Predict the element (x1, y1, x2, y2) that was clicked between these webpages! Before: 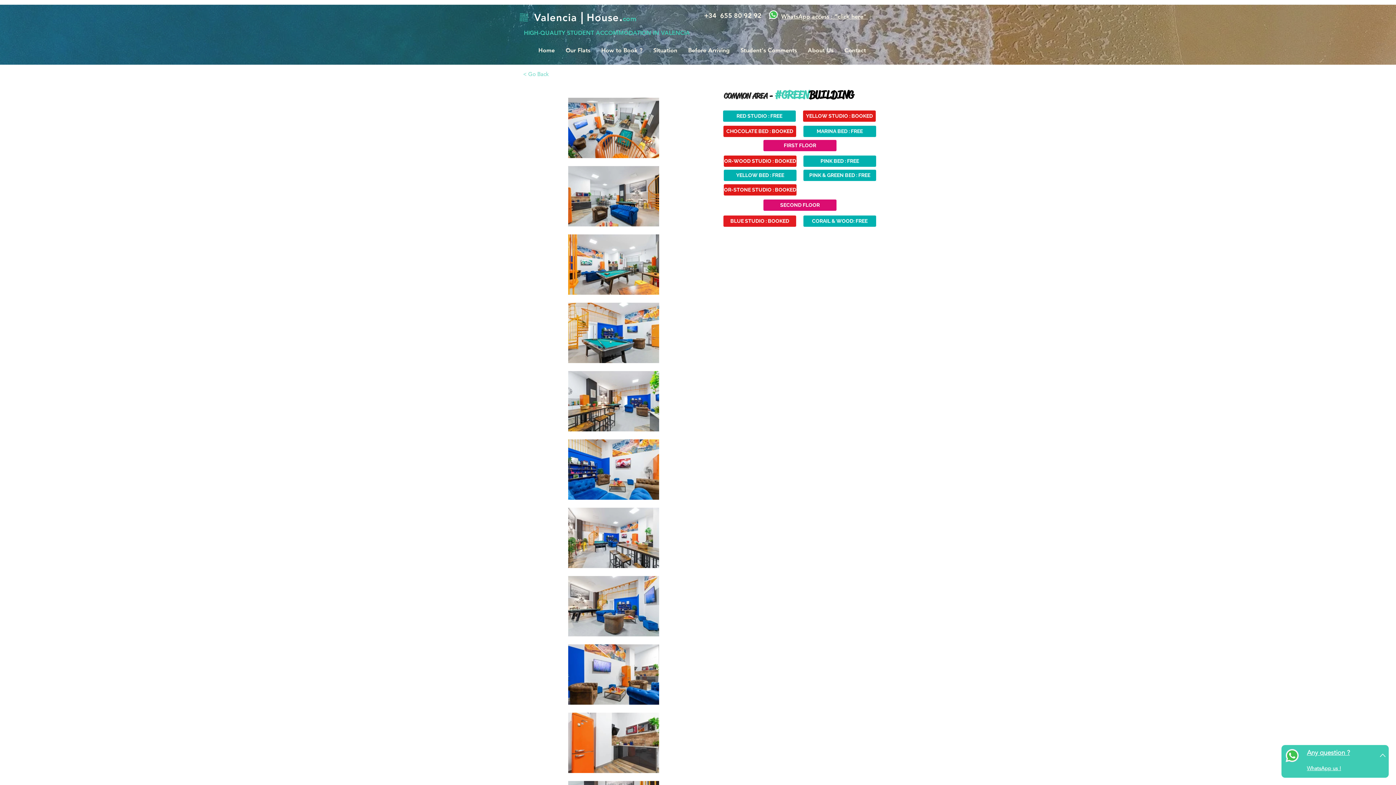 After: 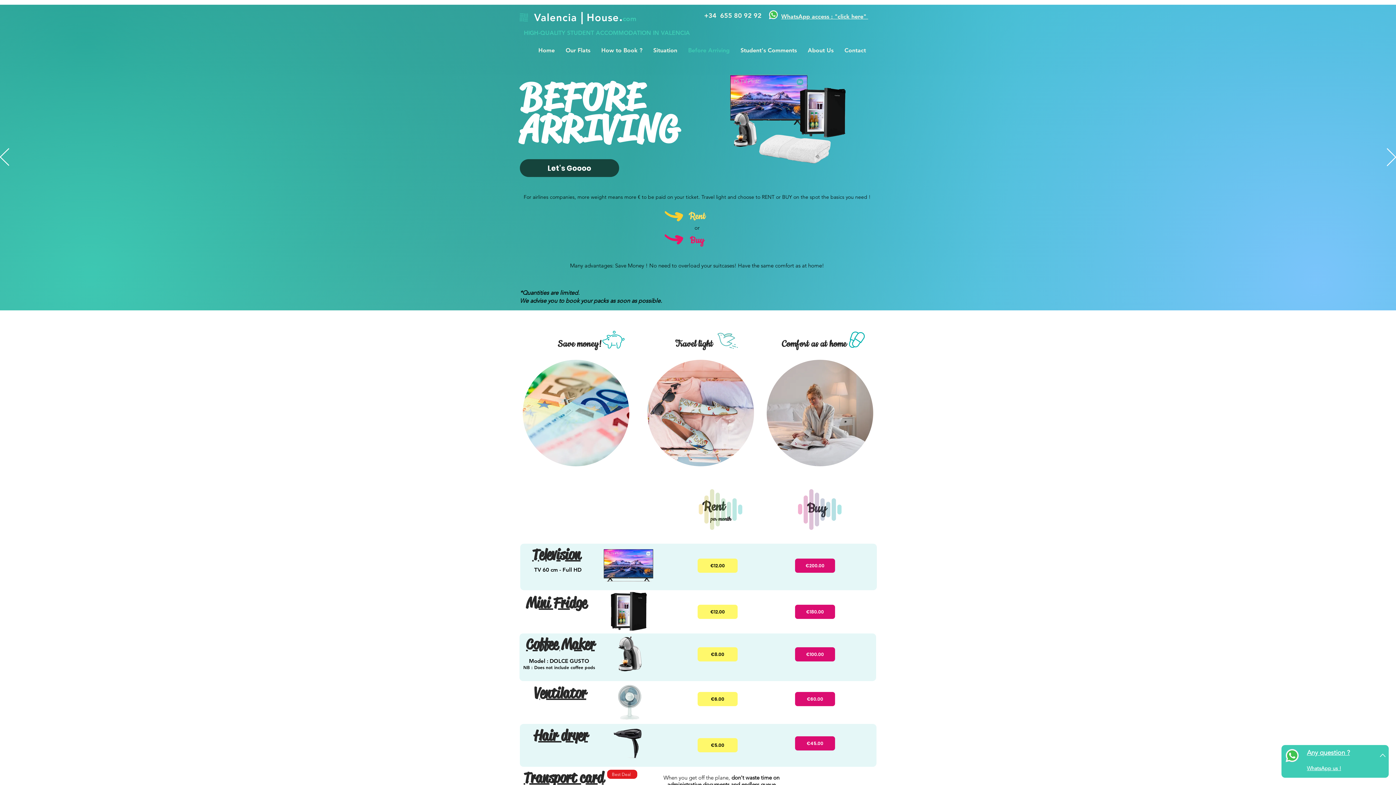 Action: bbox: (682, 42, 735, 58) label: Before Arriving